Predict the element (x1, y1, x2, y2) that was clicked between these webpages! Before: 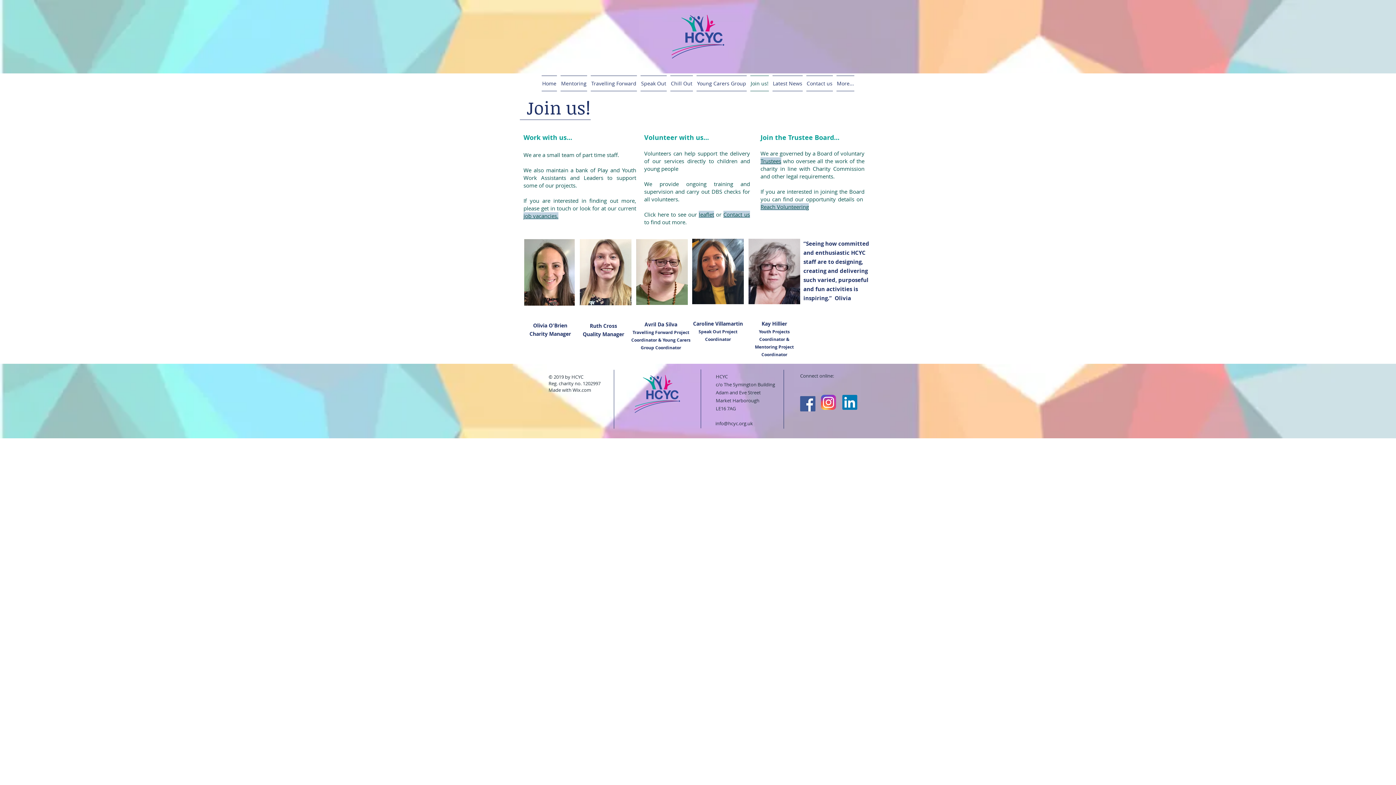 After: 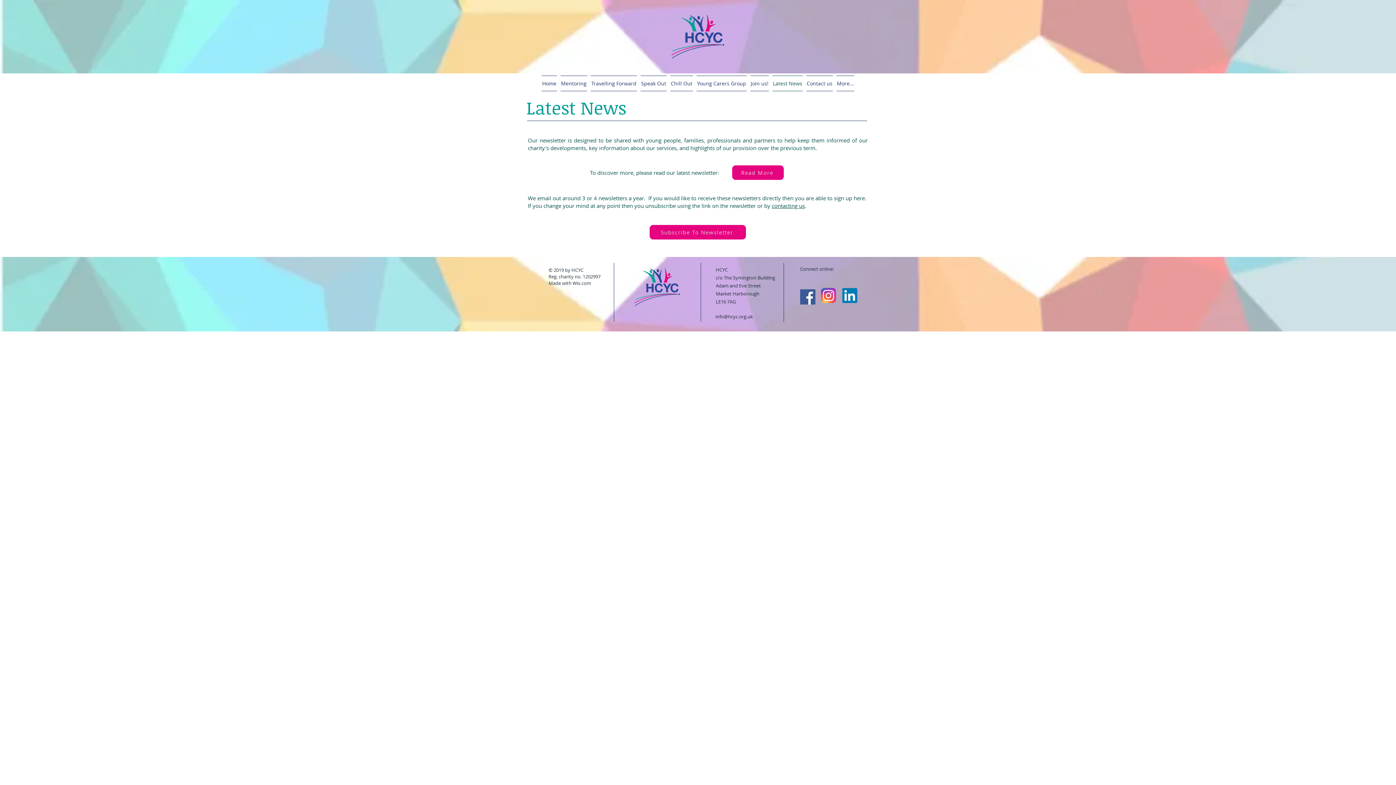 Action: label: Latest News bbox: (770, 75, 804, 91)